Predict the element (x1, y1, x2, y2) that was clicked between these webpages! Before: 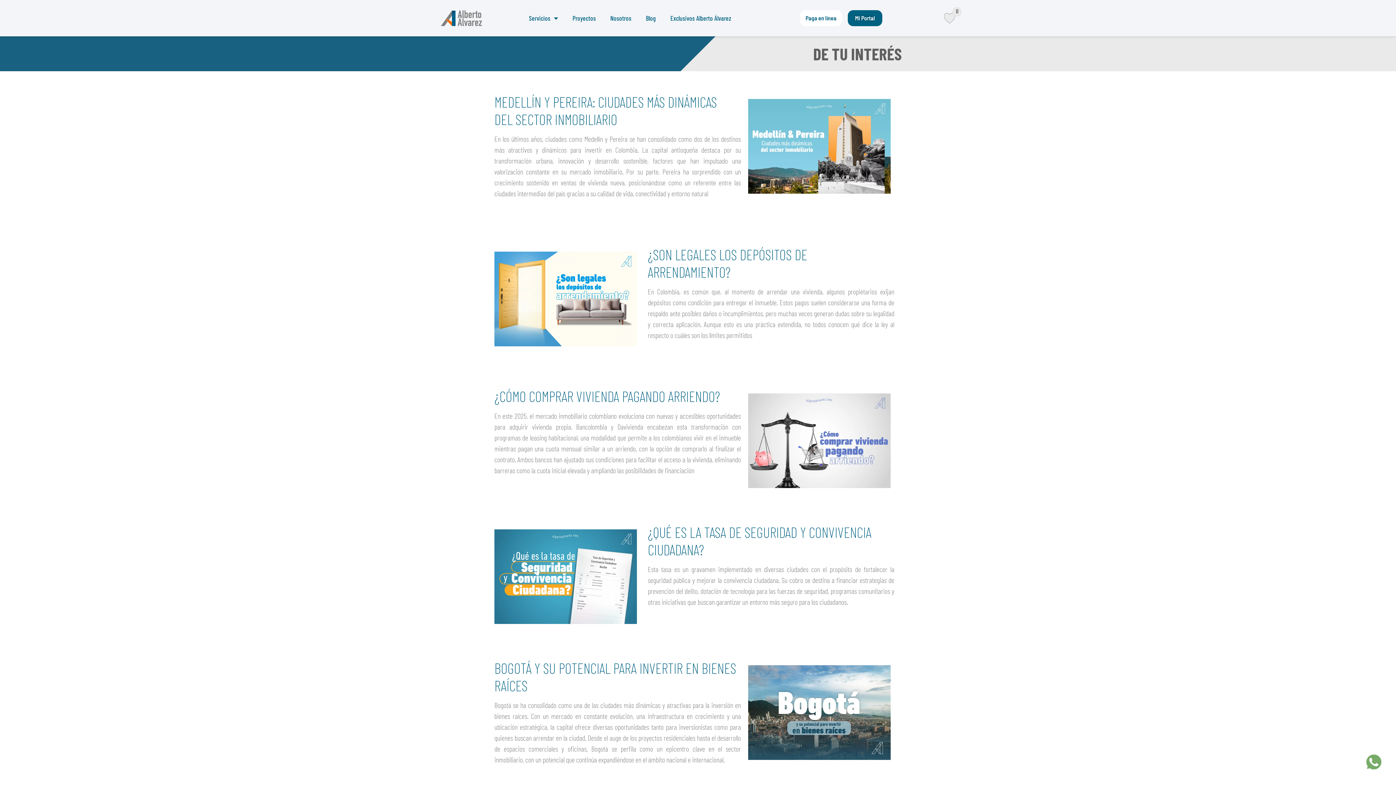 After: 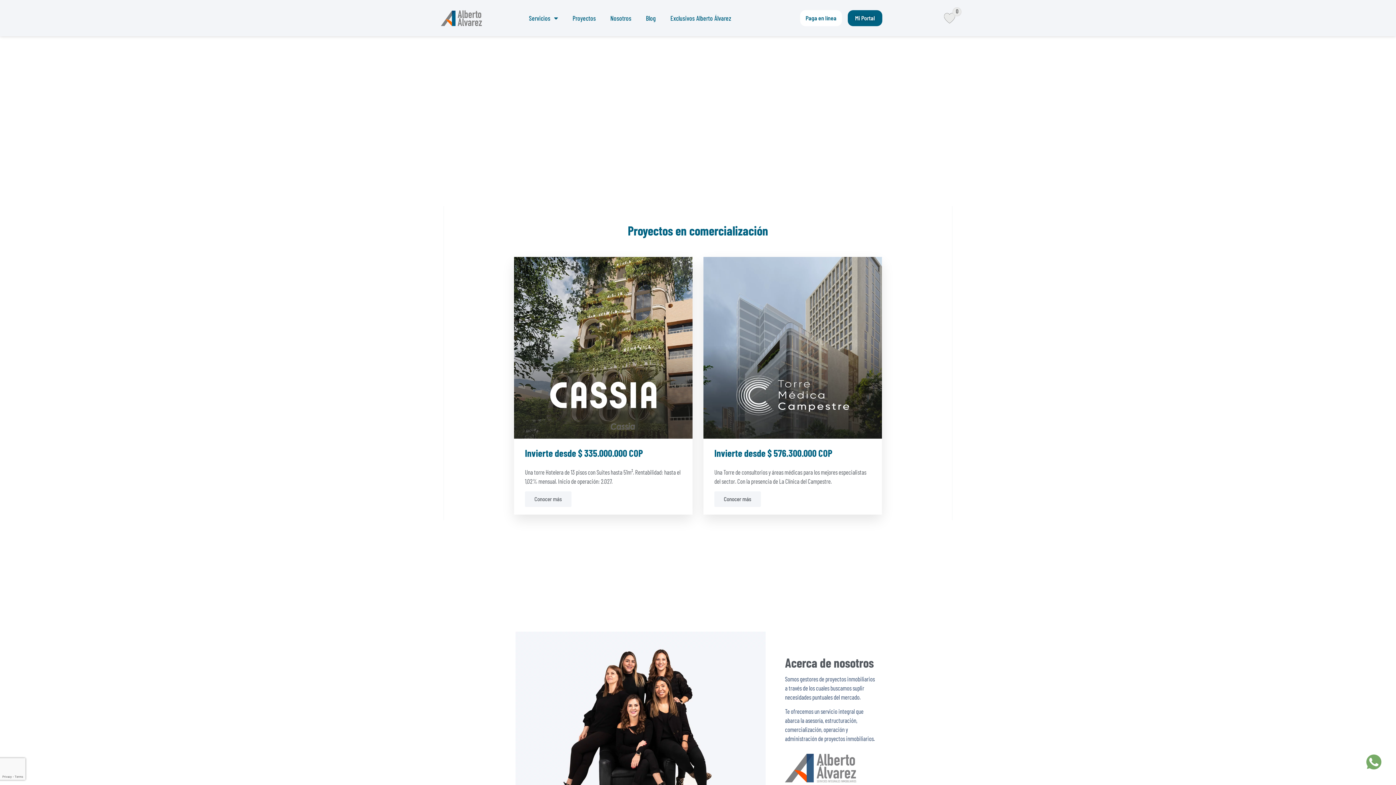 Action: bbox: (565, 9, 603, 26) label: Proyectos